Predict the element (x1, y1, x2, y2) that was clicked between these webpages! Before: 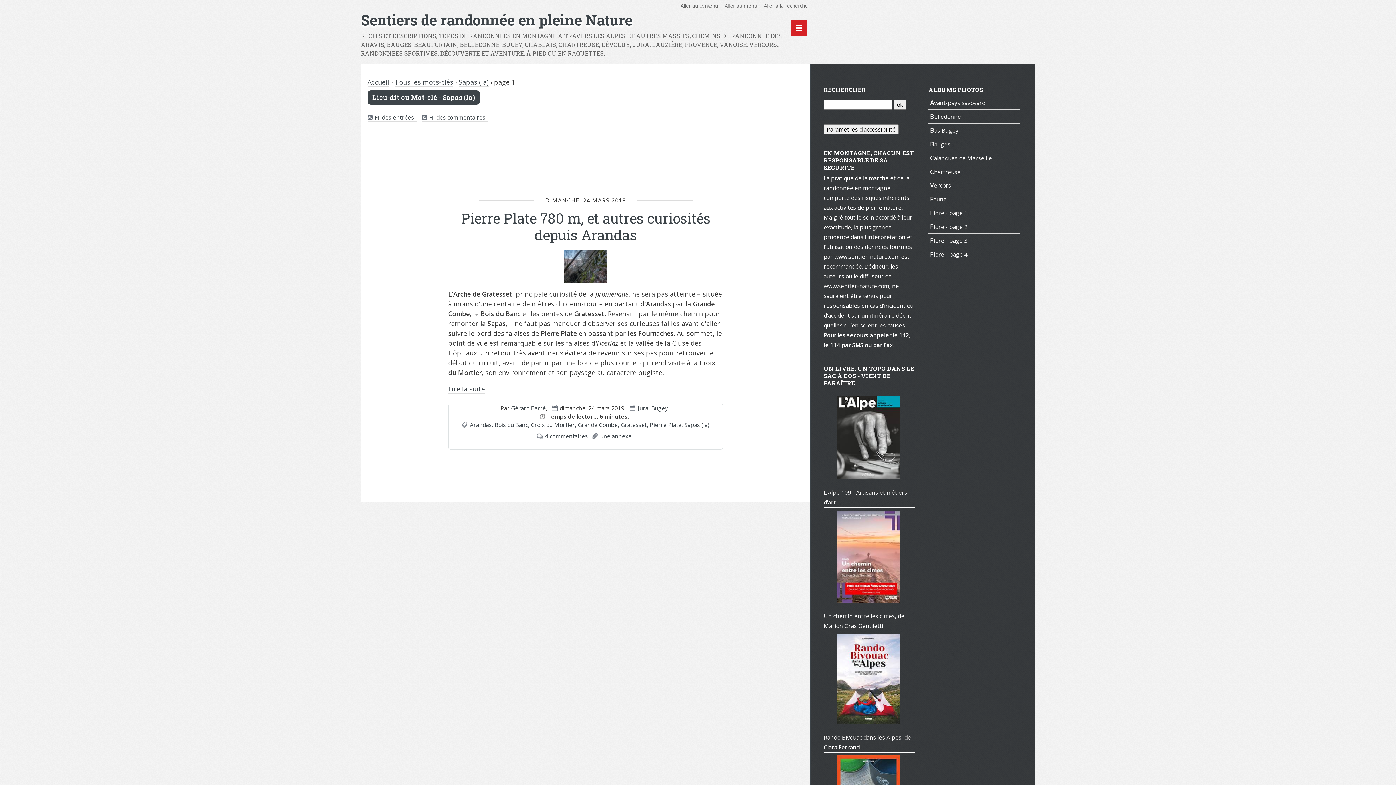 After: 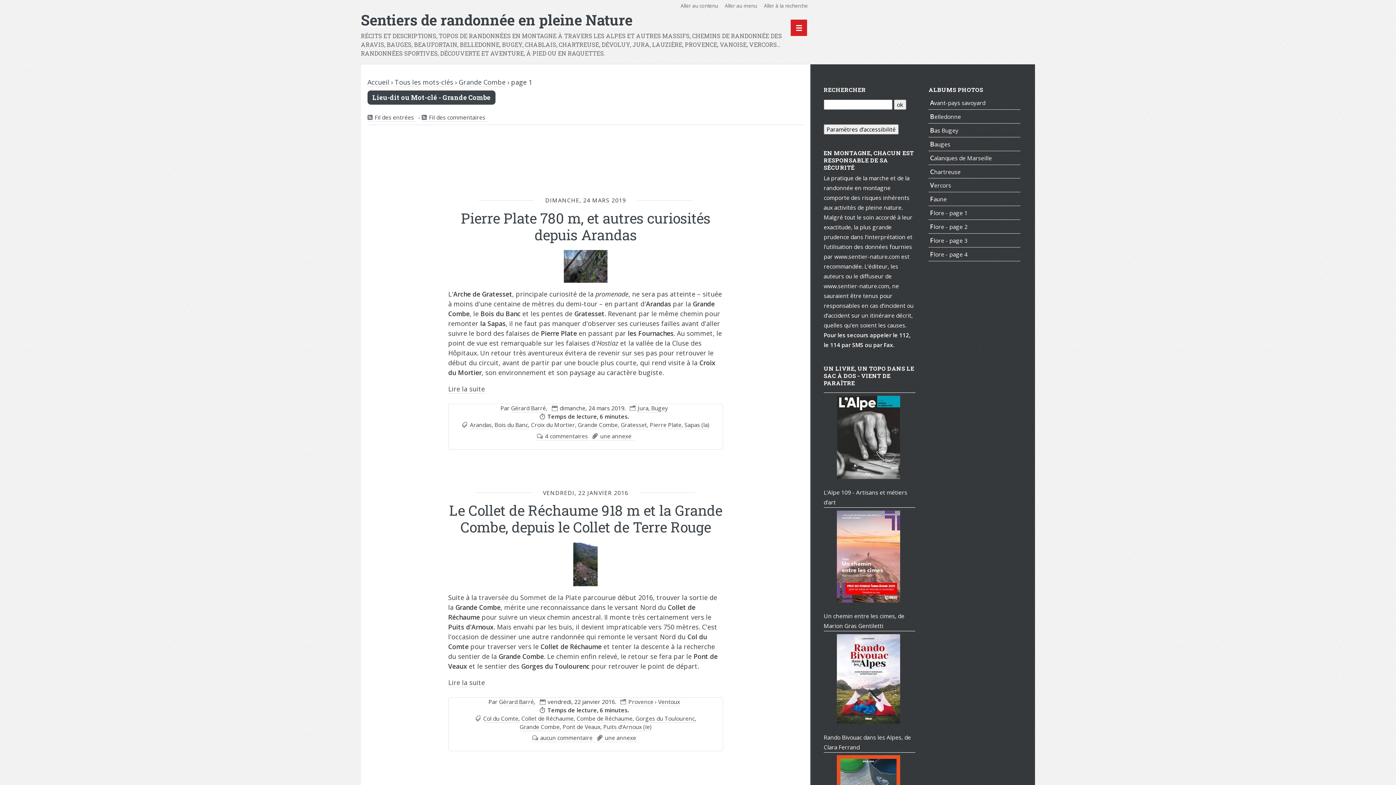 Action: label: Grande Combe bbox: (577, 421, 619, 429)